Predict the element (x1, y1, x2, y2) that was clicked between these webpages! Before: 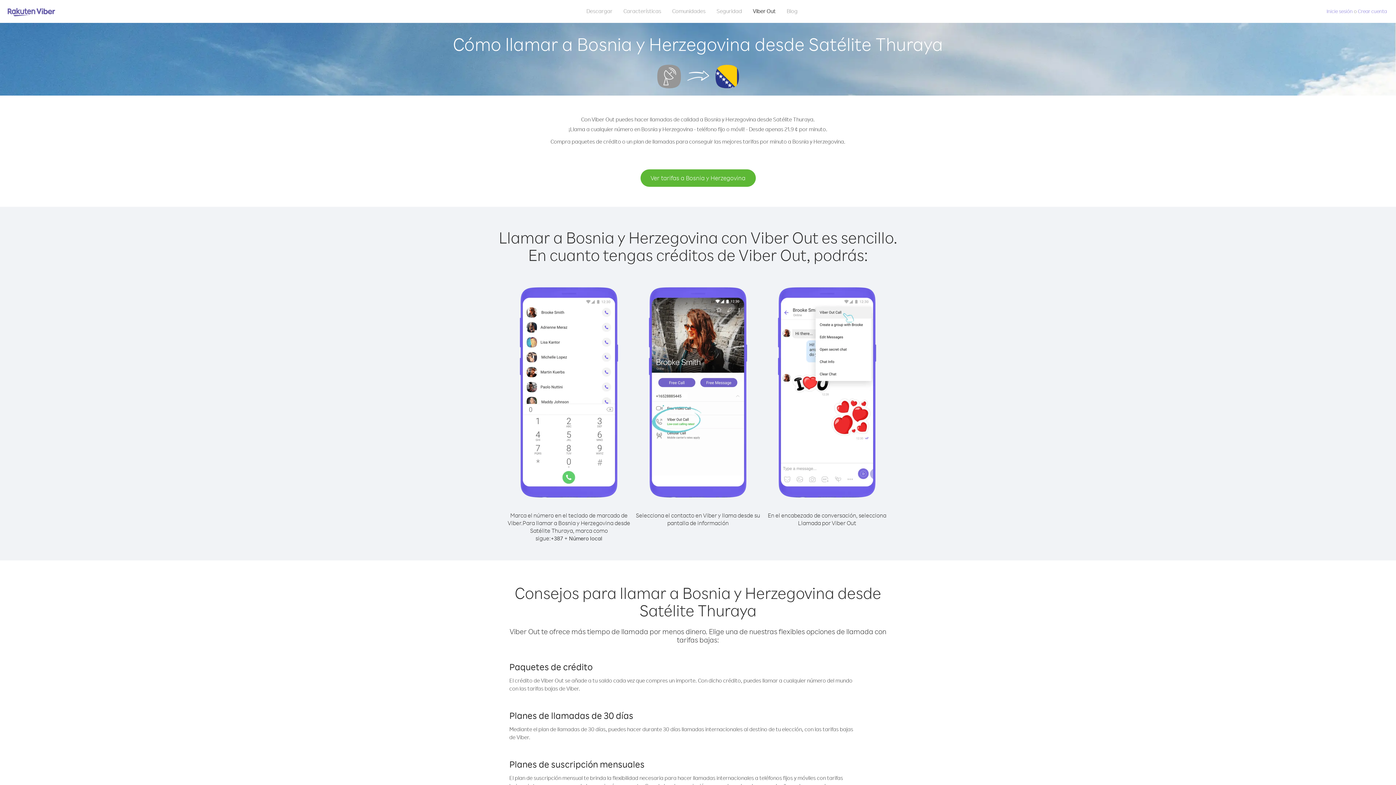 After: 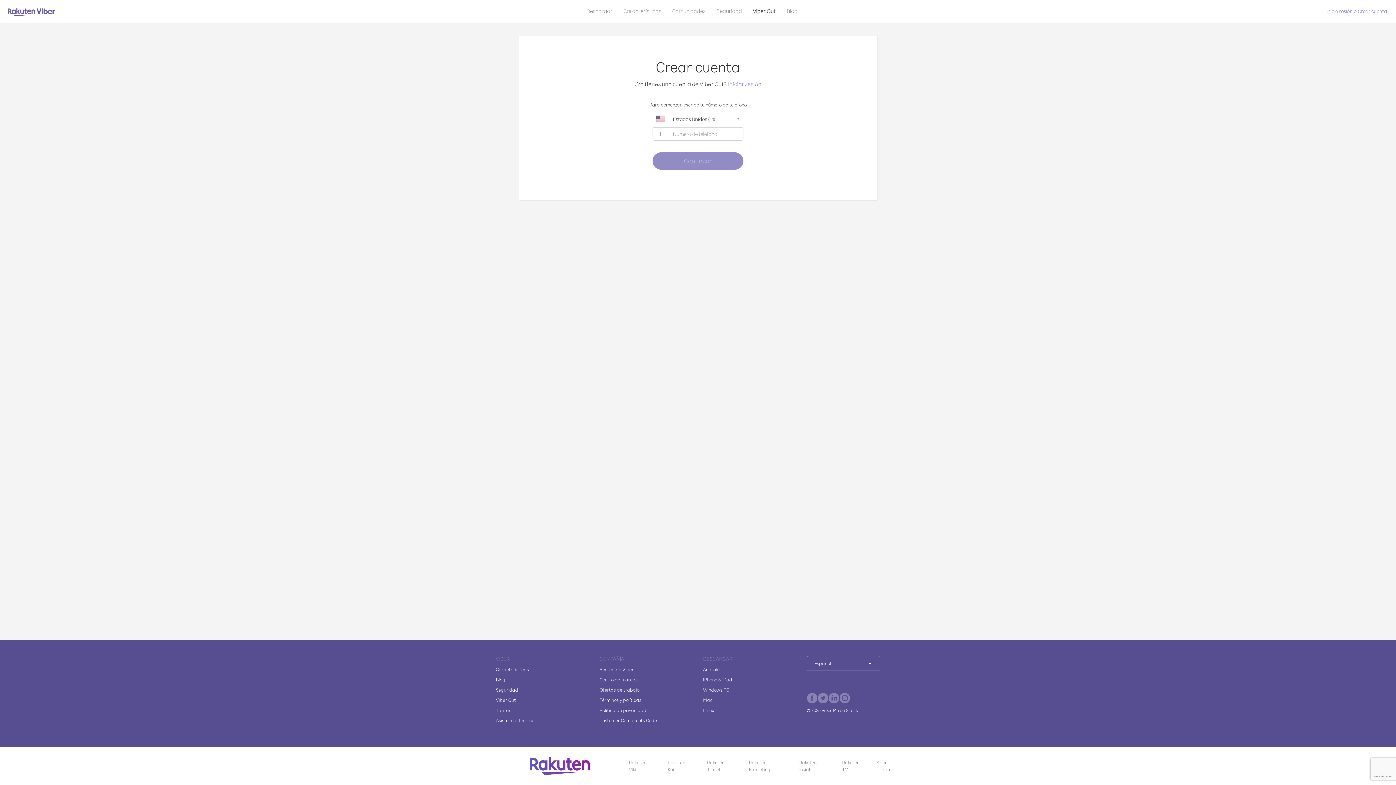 Action: label: Crear cuenta bbox: (1358, 8, 1387, 14)